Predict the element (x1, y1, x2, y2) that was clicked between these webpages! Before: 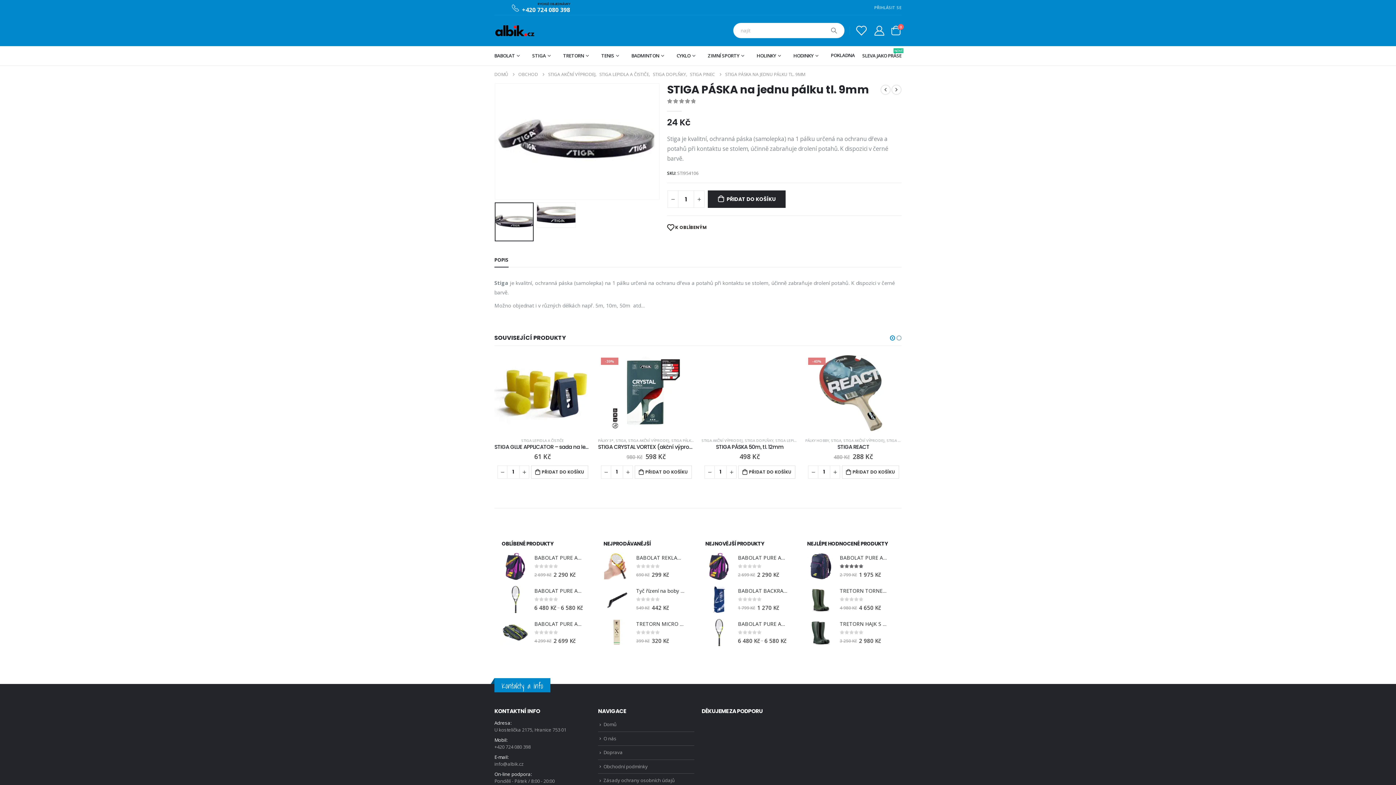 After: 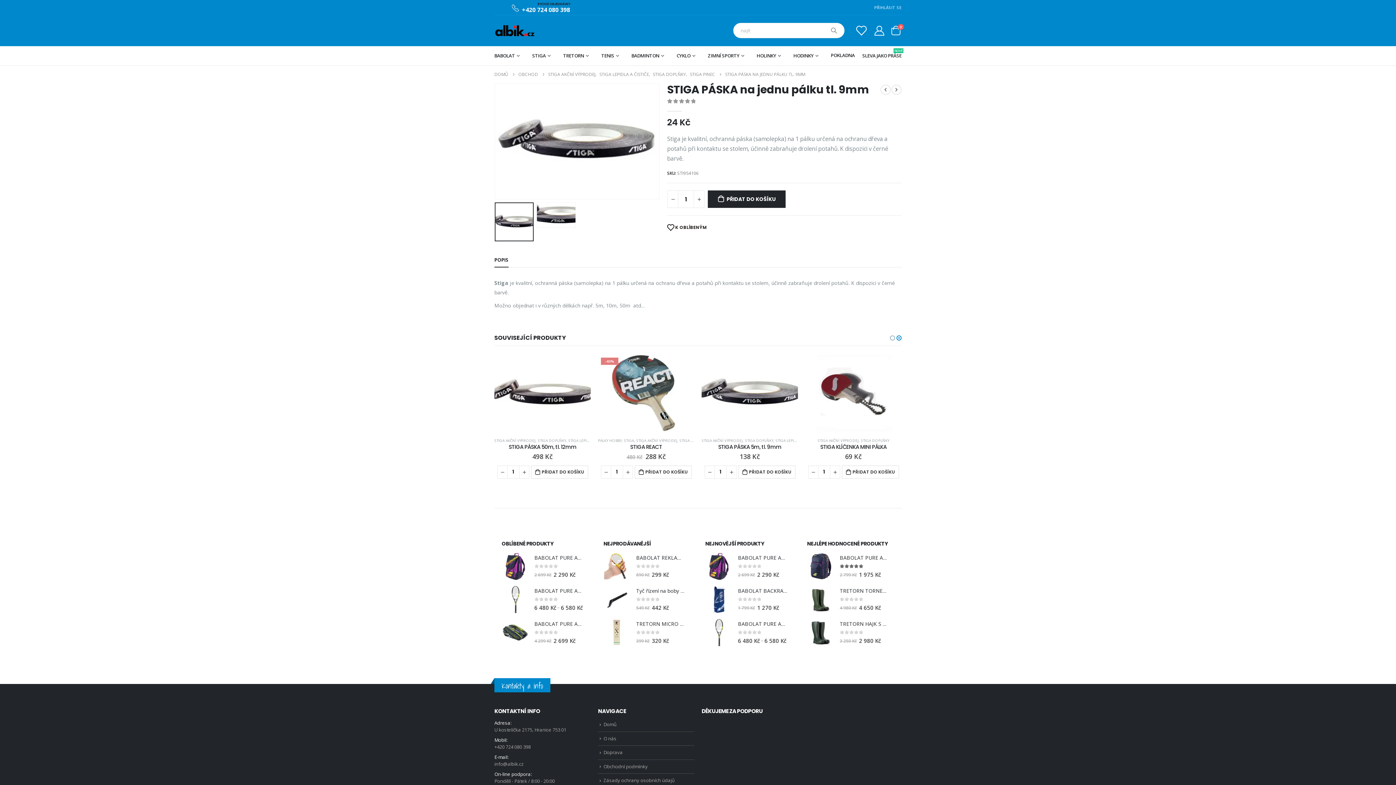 Action: label: owl-dot bbox: (896, 333, 902, 342)